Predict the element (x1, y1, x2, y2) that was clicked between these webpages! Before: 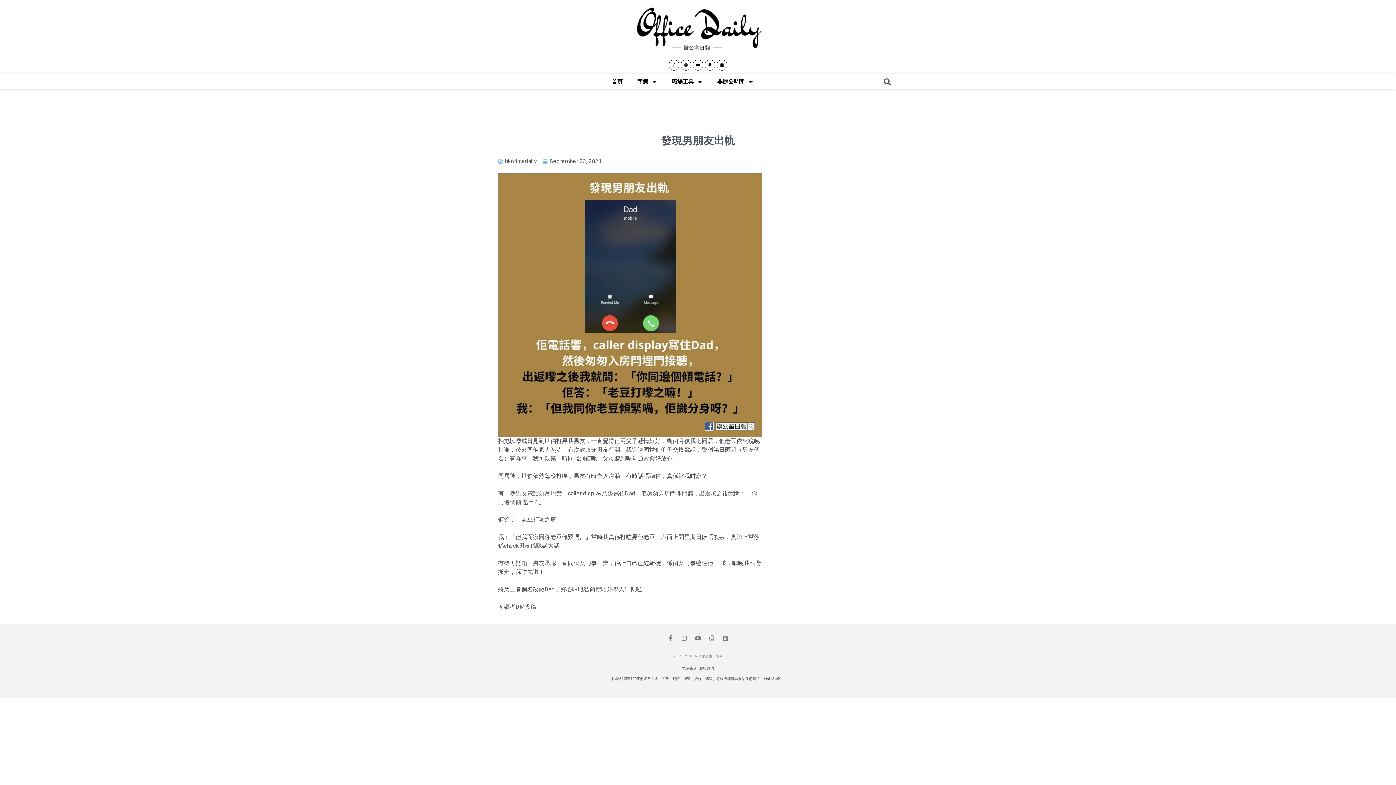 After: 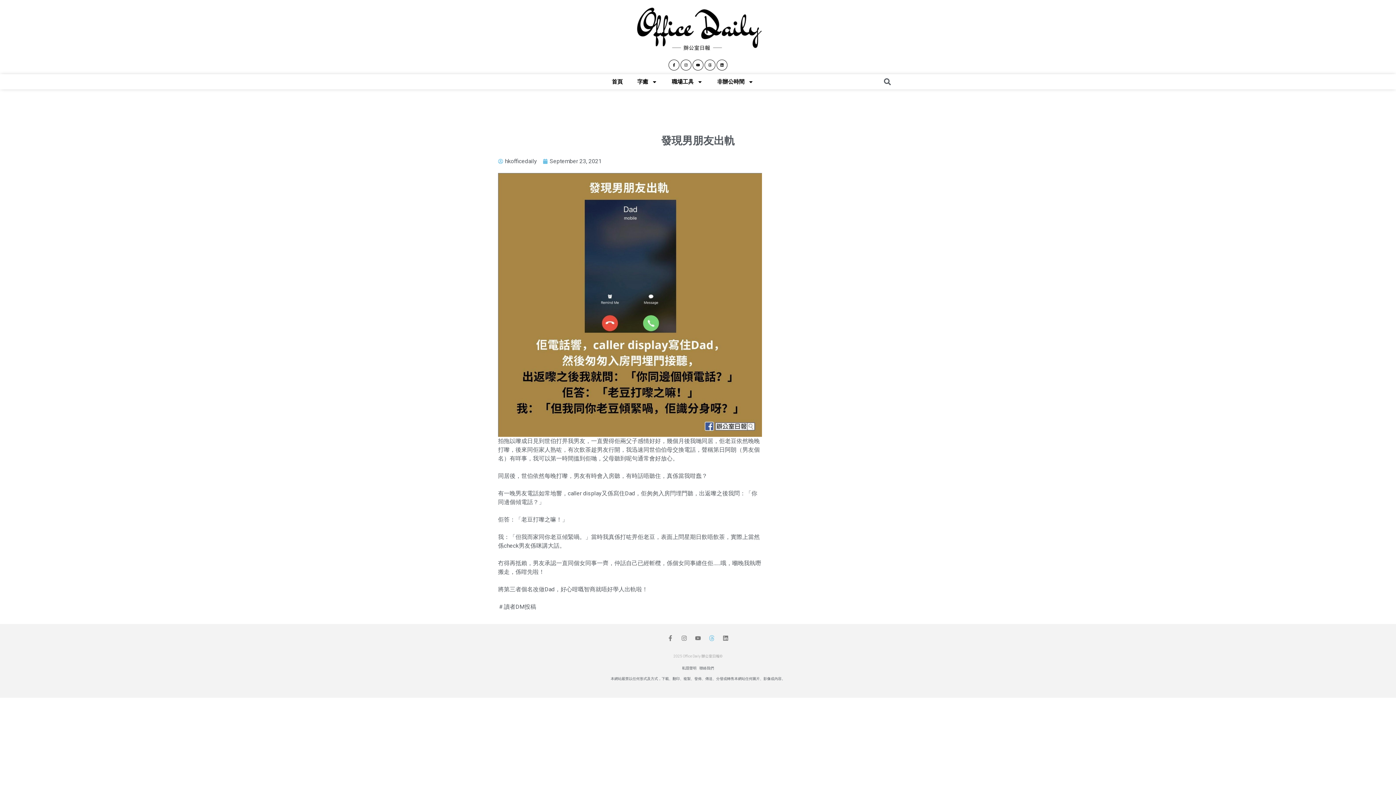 Action: bbox: (709, 635, 714, 641)